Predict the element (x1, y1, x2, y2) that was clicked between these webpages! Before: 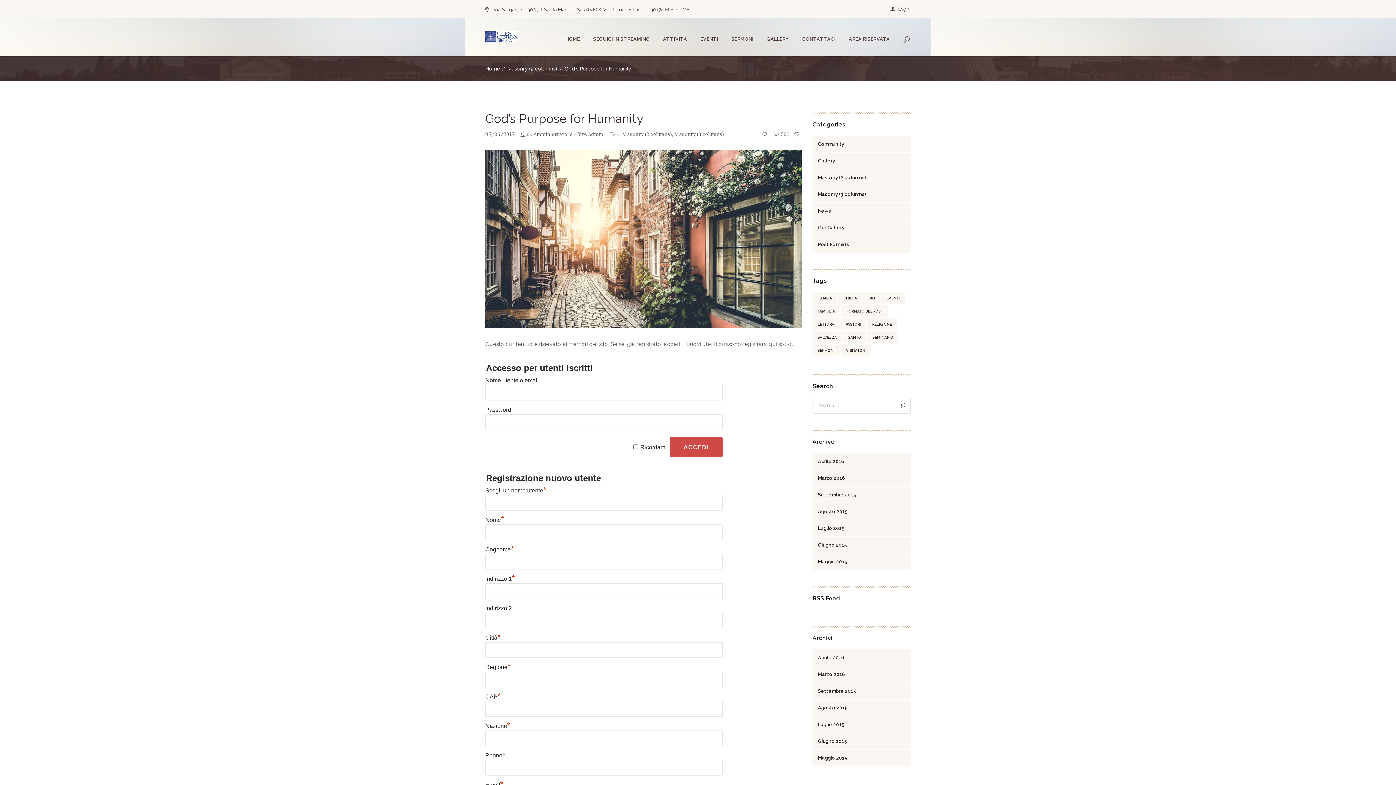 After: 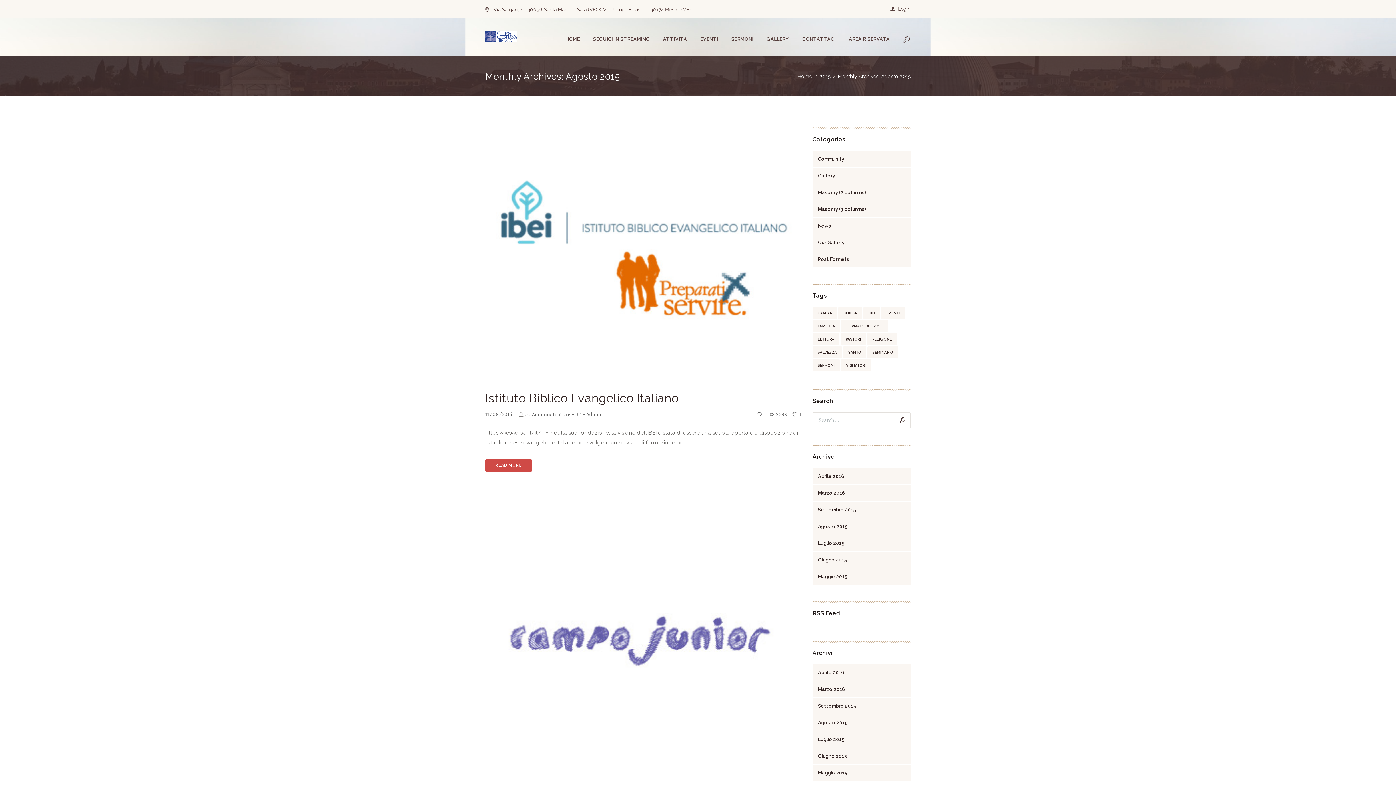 Action: bbox: (818, 705, 847, 711) label: Agosto 2015